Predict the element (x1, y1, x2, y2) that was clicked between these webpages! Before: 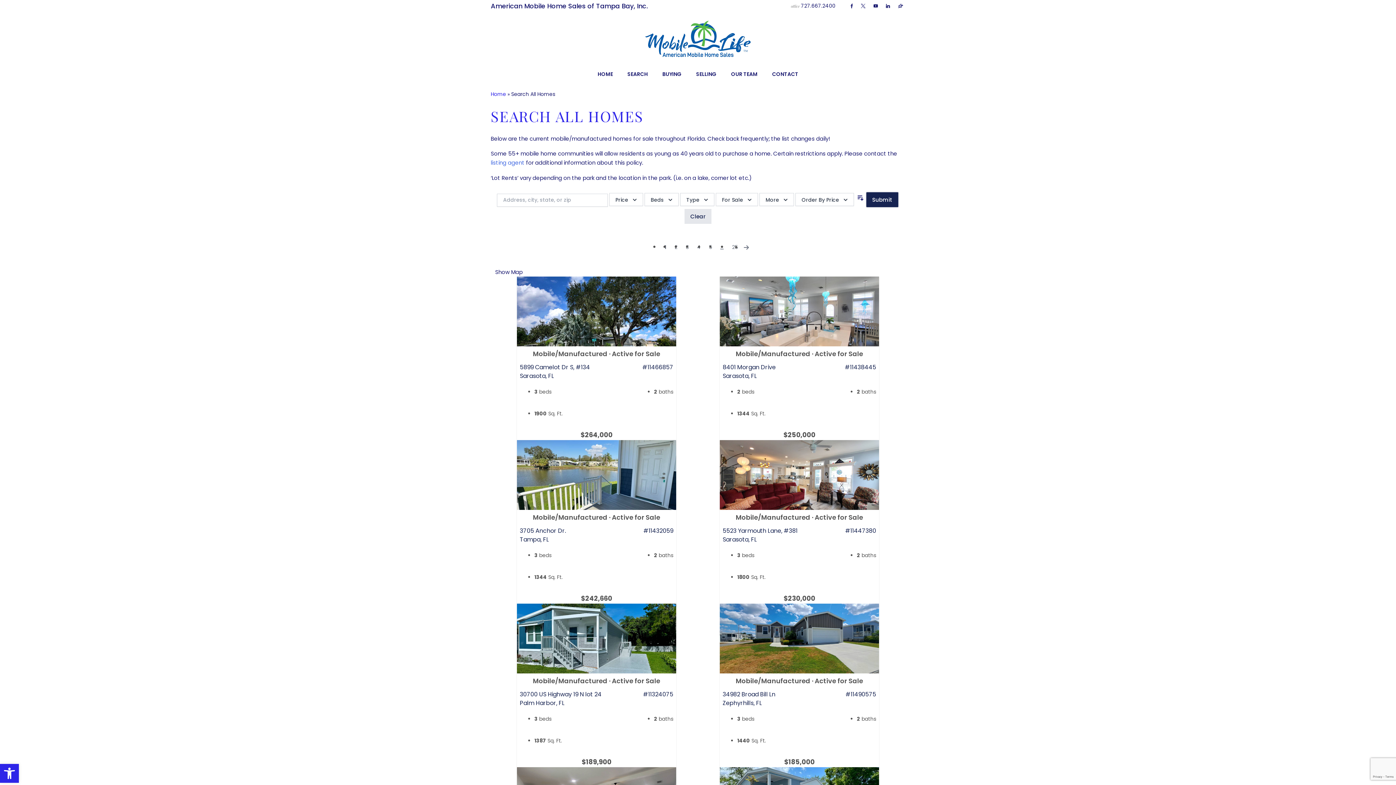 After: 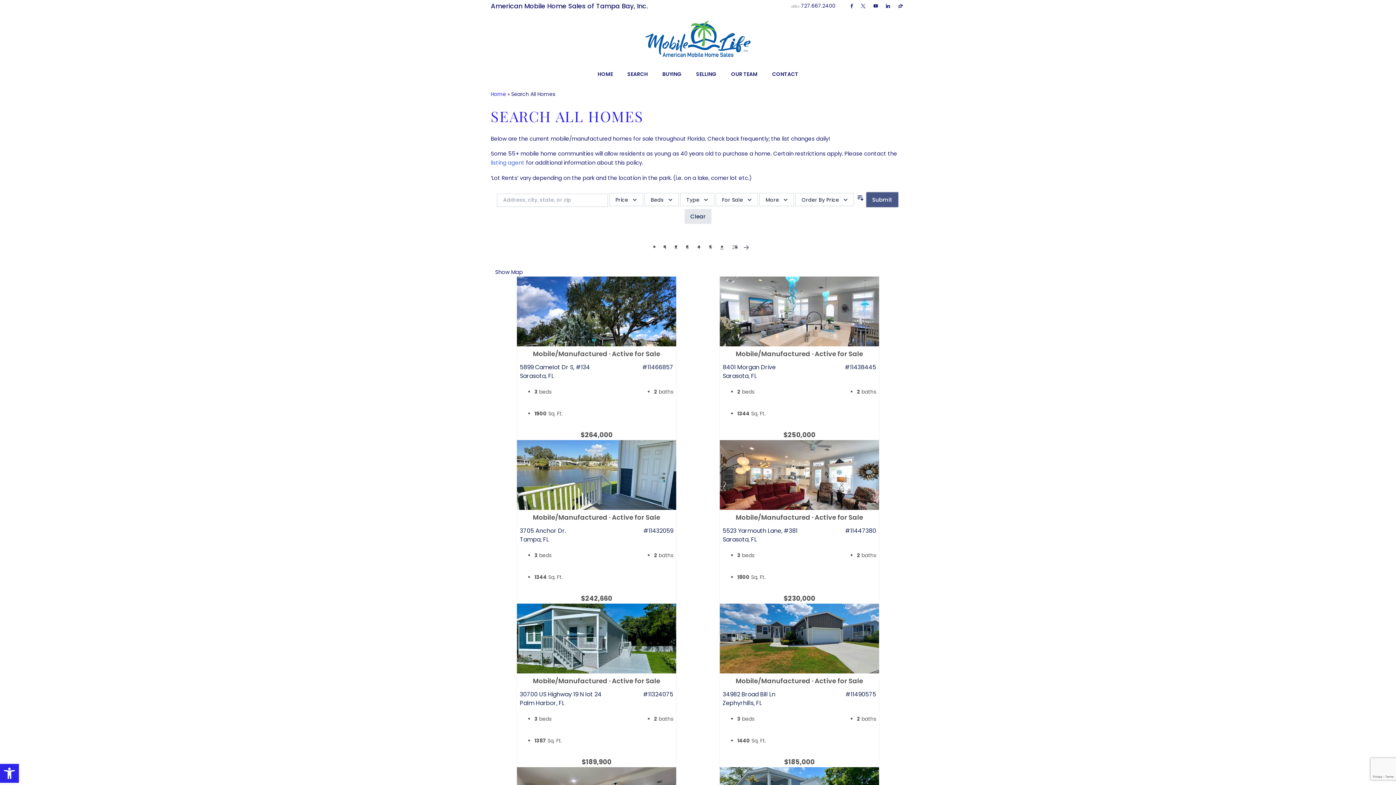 Action: bbox: (865, 191, 899, 208) label: Submit